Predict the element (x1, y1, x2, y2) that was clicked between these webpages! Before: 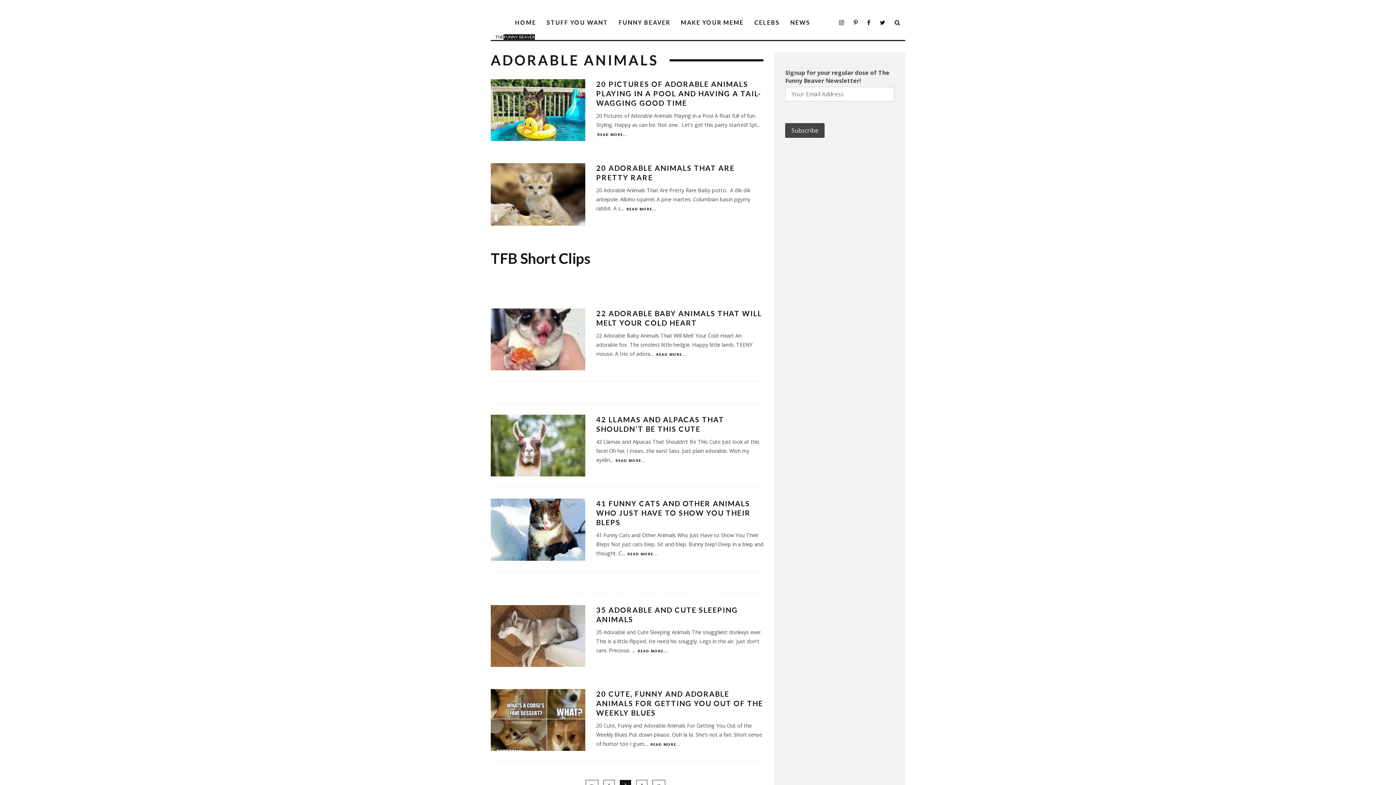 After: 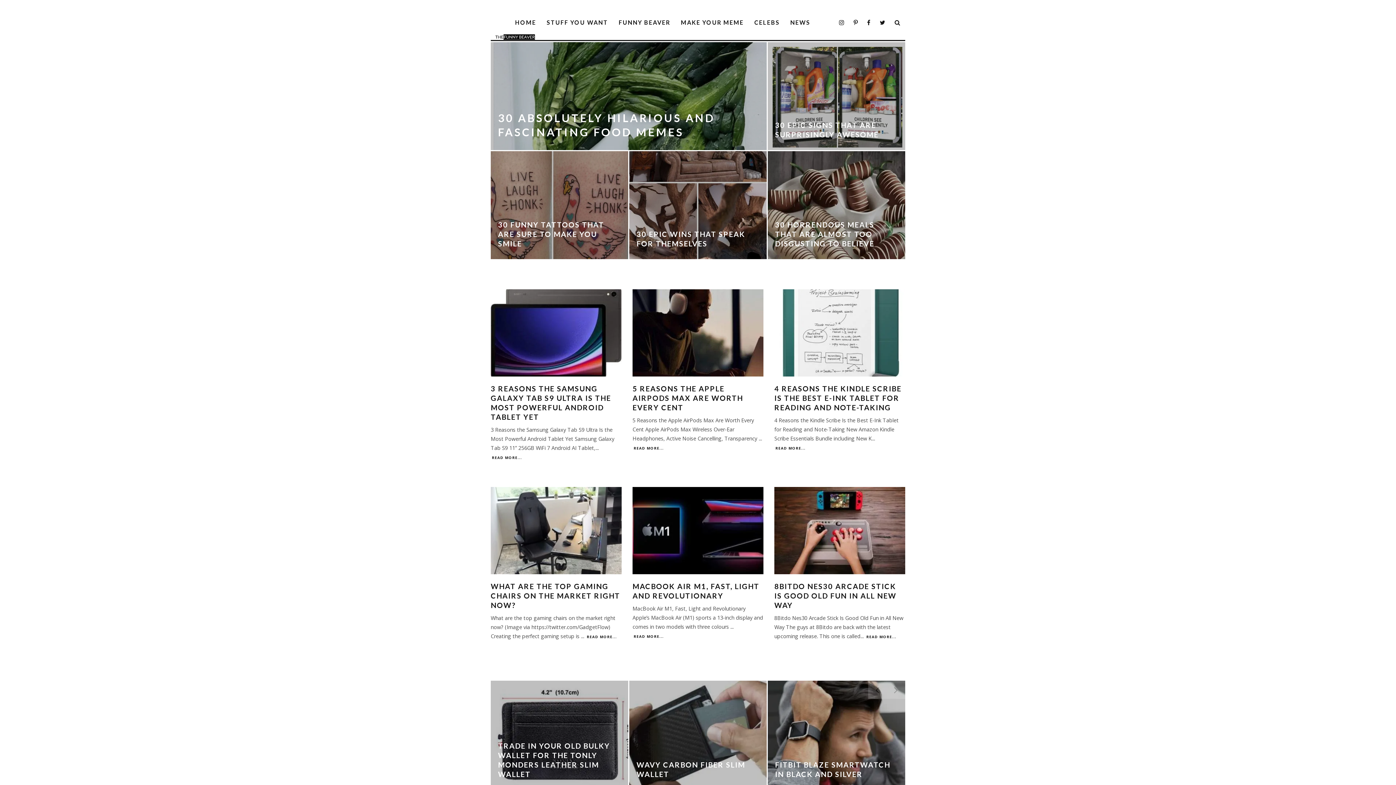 Action: bbox: (495, 34, 535, 40)